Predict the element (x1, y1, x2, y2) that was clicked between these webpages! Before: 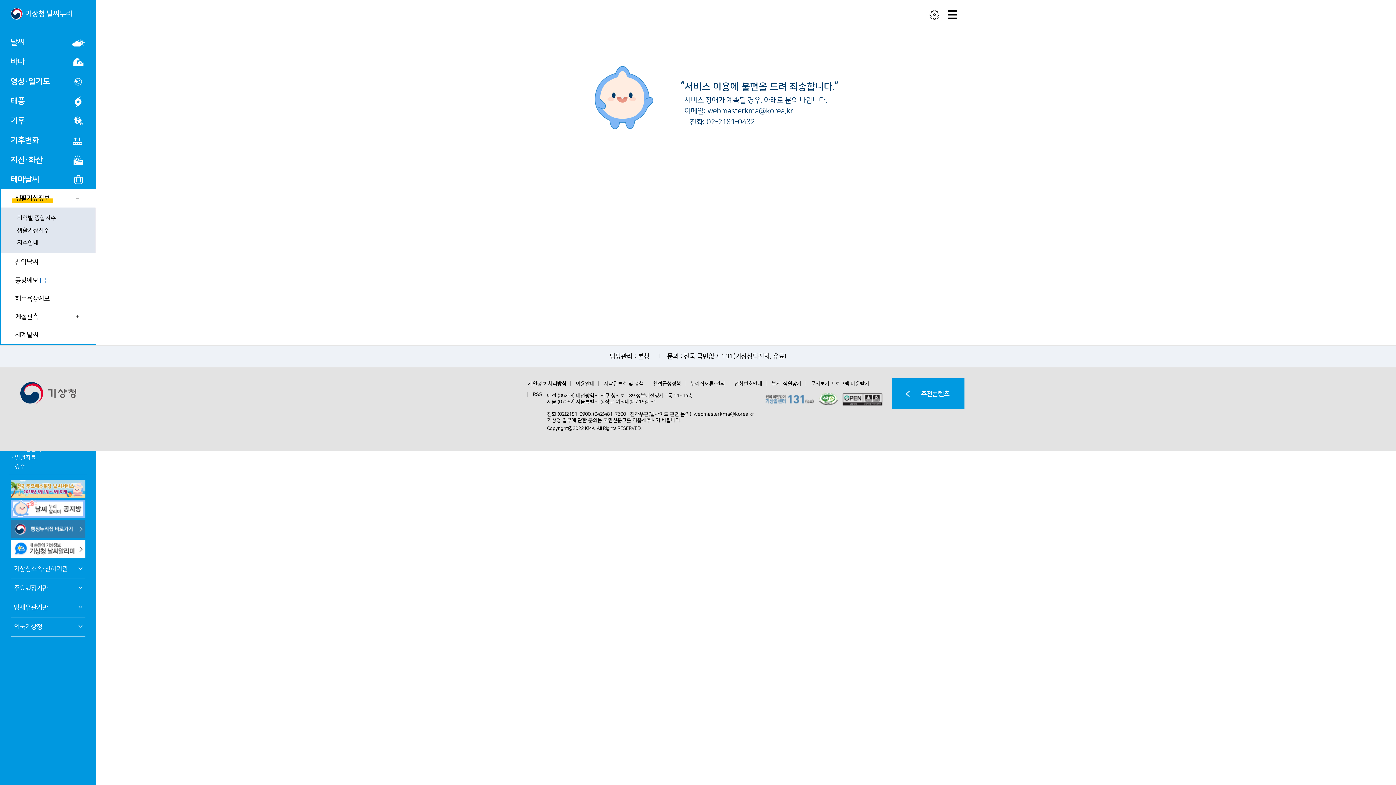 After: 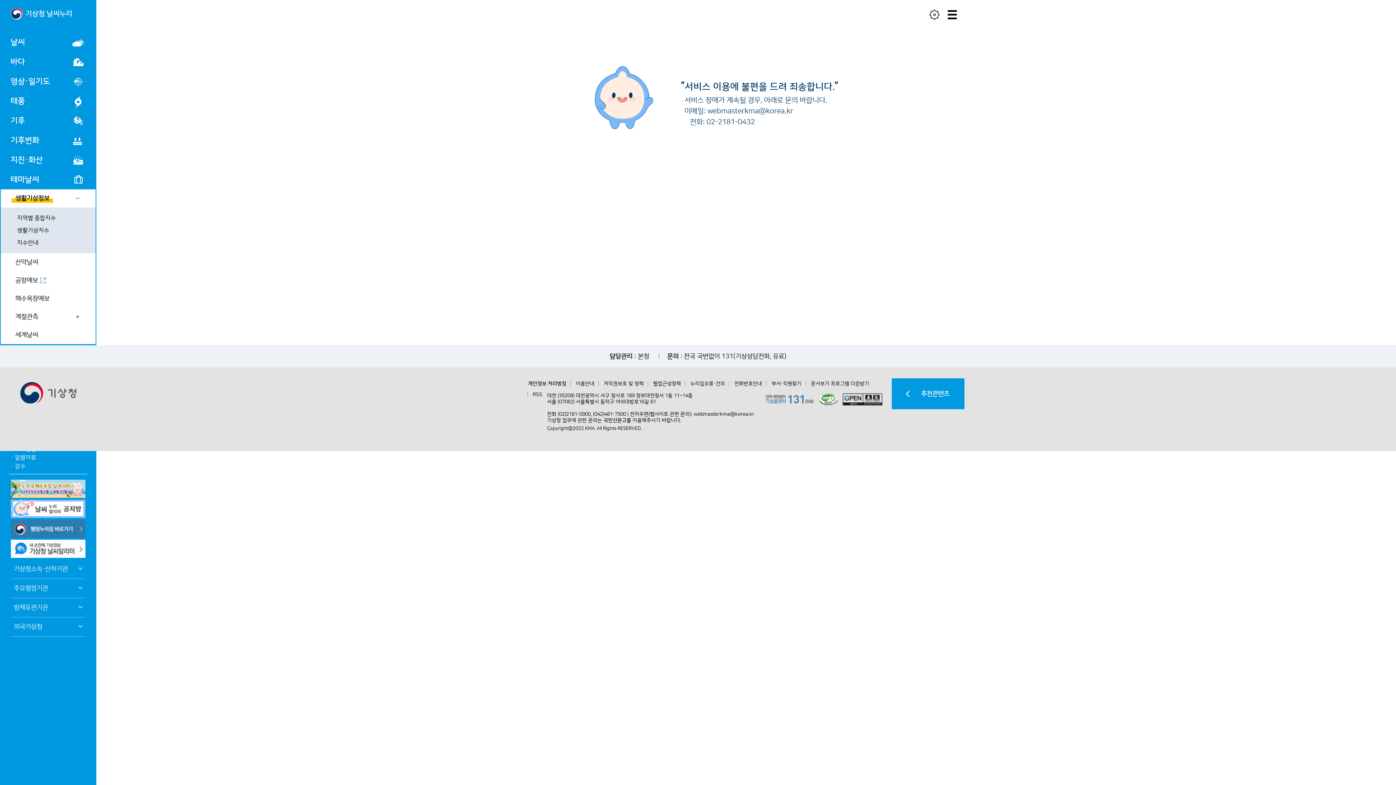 Action: bbox: (10, 540, 85, 558)